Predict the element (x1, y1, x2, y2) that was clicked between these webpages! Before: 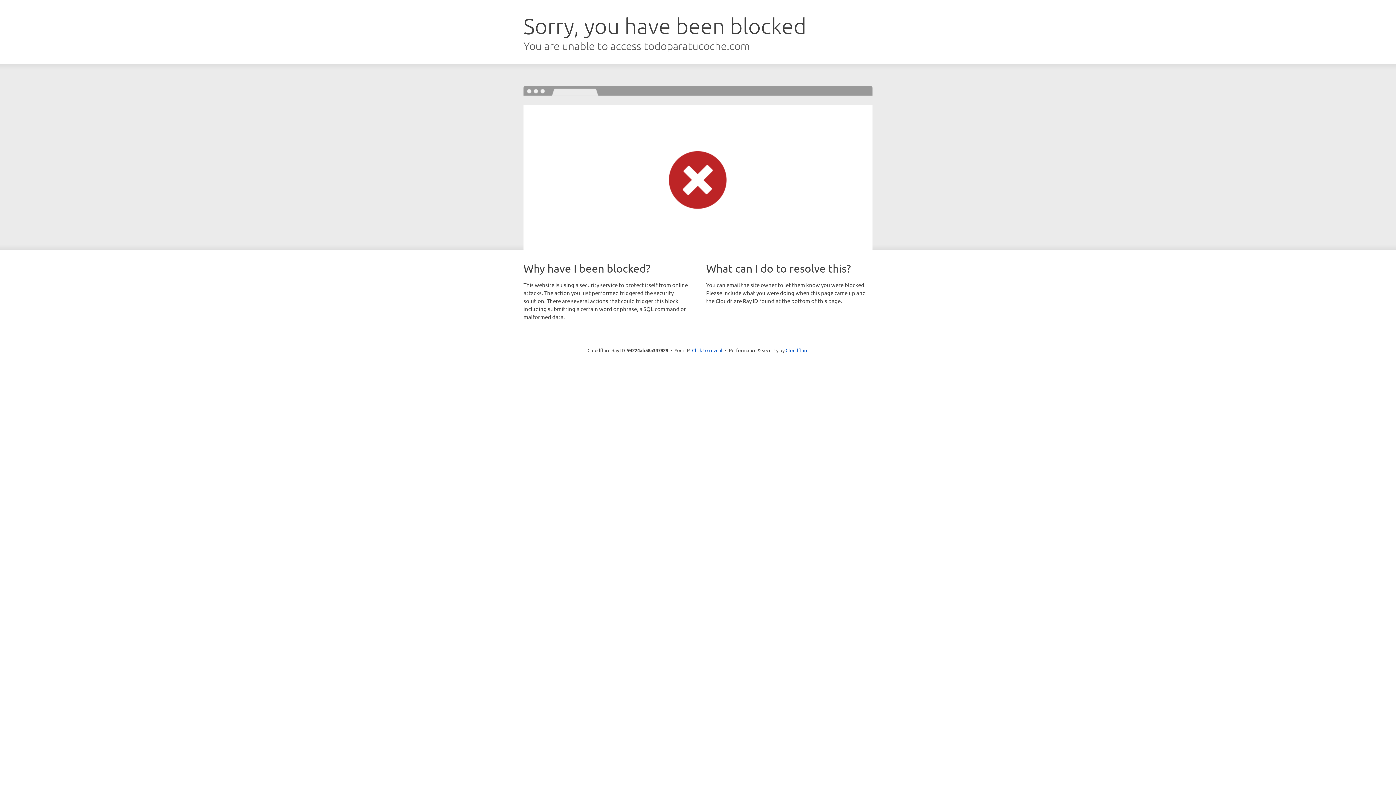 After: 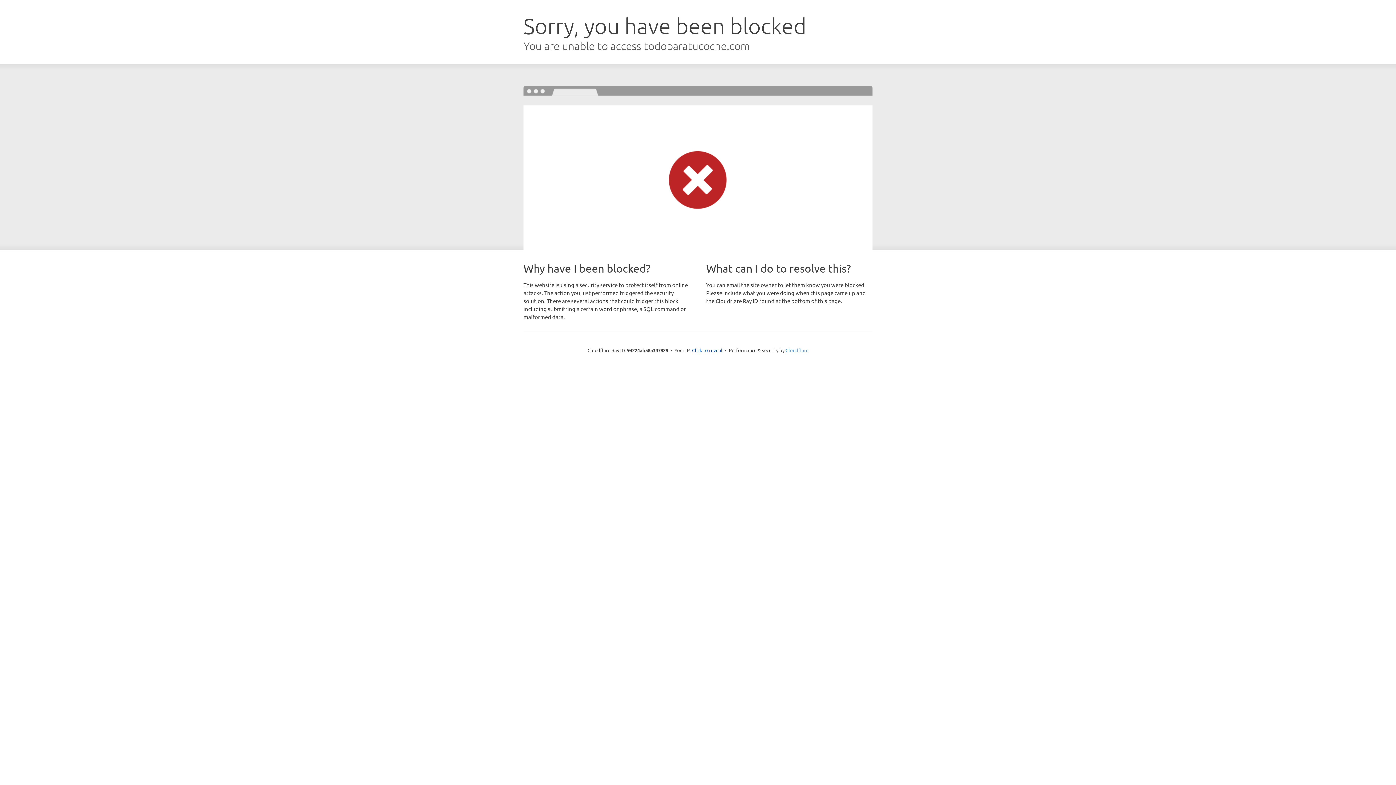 Action: label: Cloudflare bbox: (785, 347, 808, 353)